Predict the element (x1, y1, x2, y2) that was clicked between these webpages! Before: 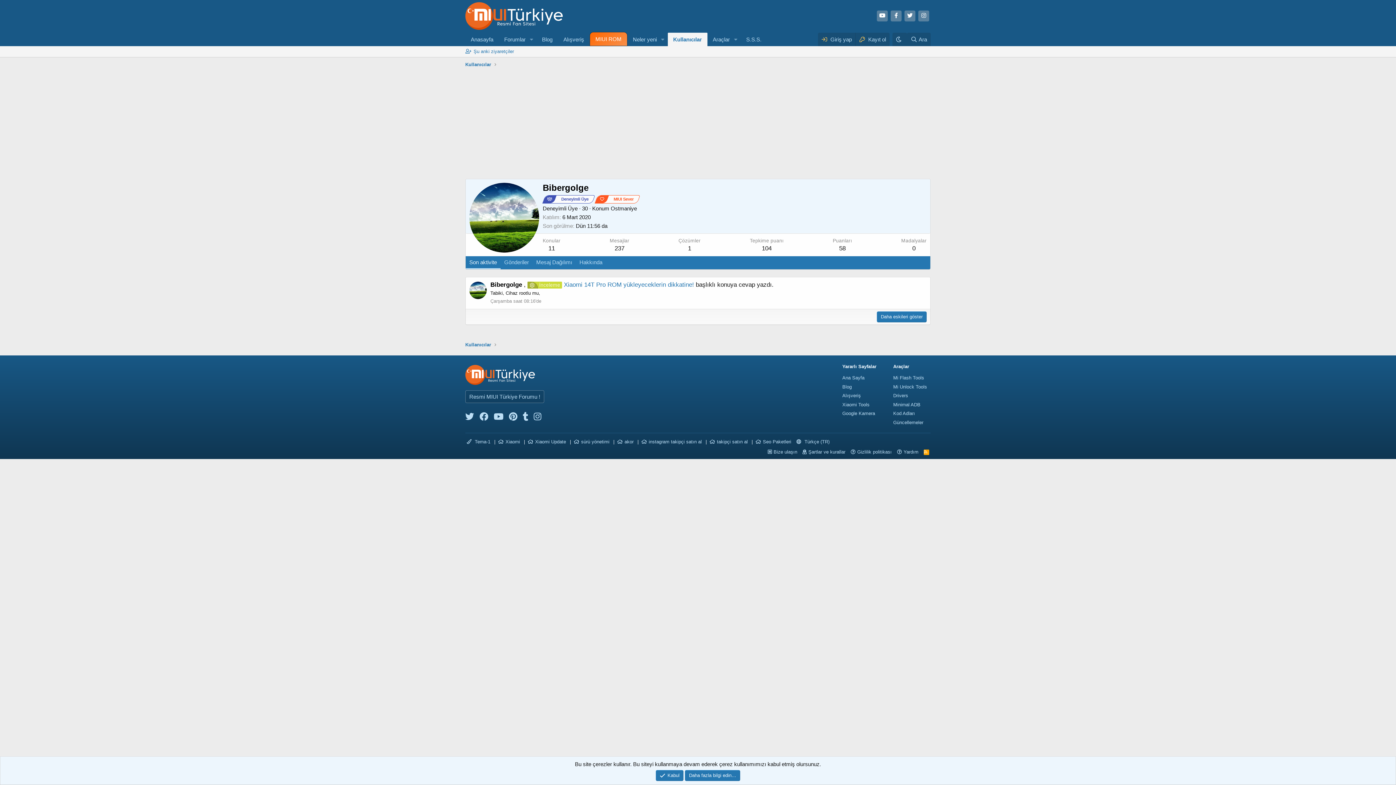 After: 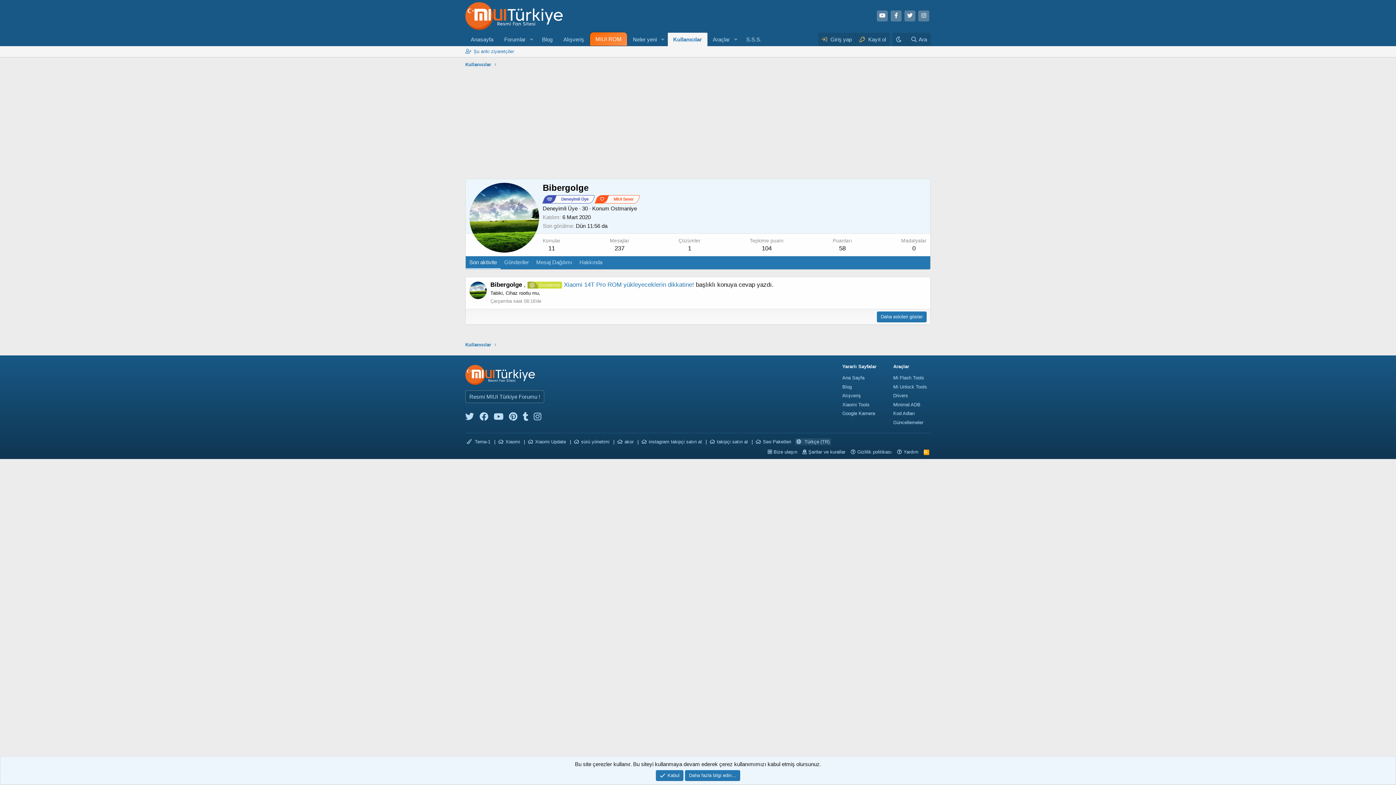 Action: label:  Türkçe (TR) bbox: (795, 438, 831, 445)